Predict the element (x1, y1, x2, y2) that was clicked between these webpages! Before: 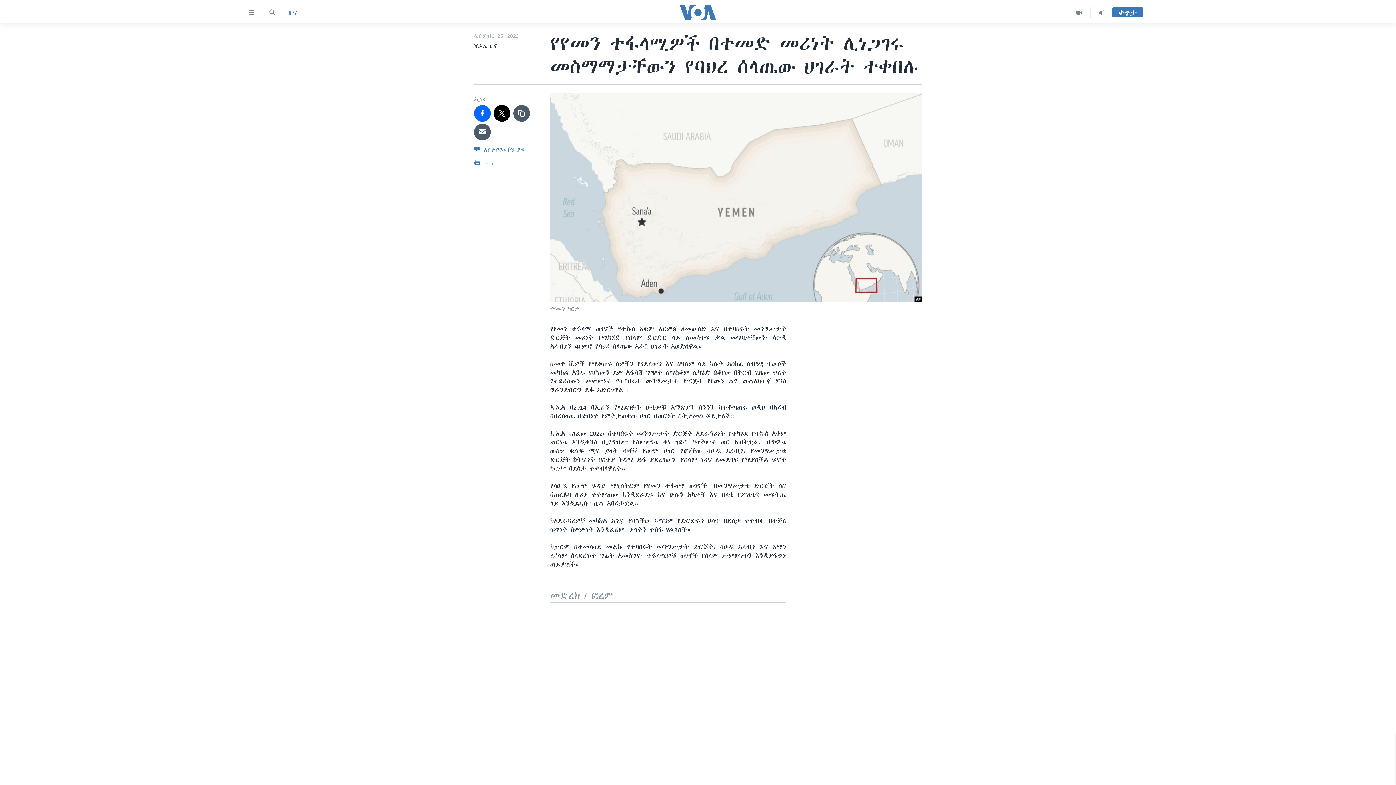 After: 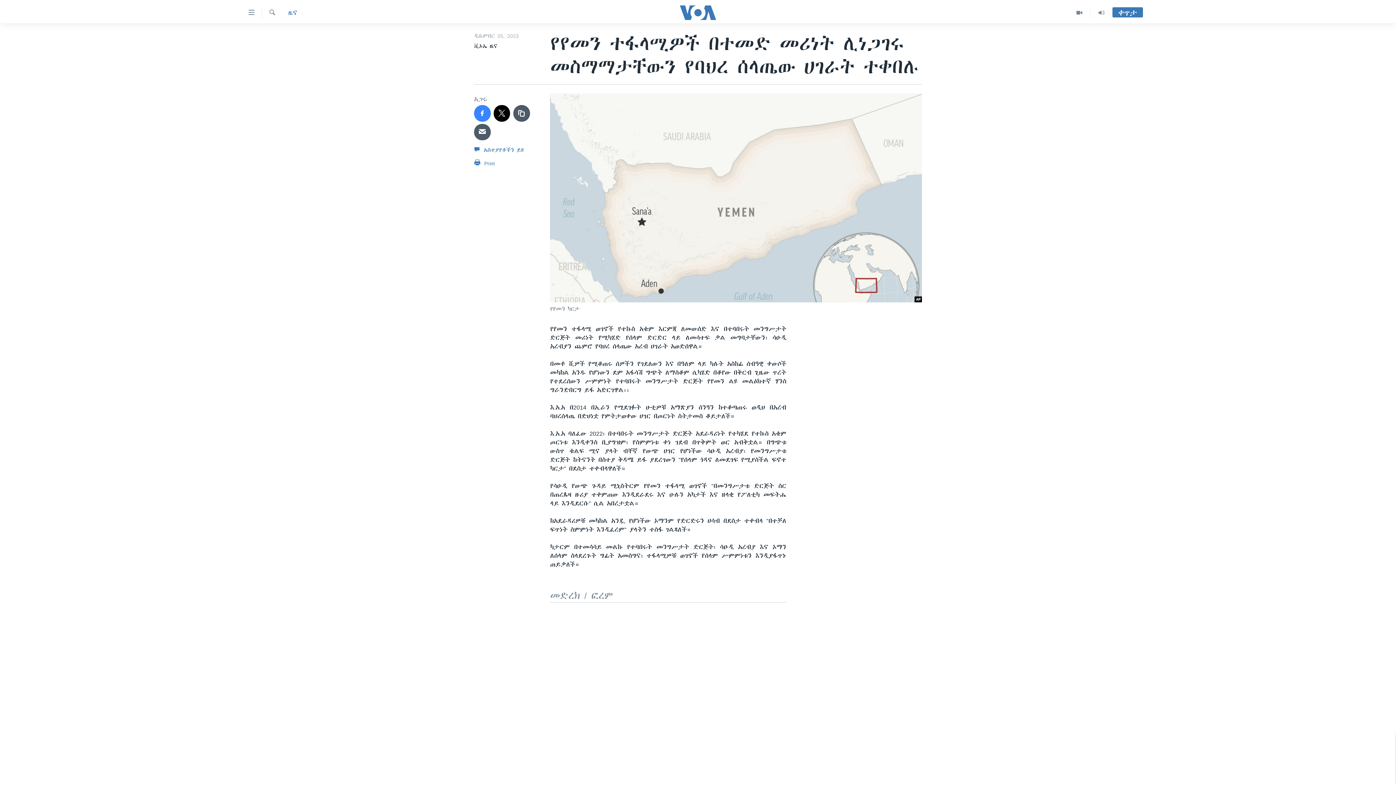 Action: bbox: (474, 105, 490, 121)